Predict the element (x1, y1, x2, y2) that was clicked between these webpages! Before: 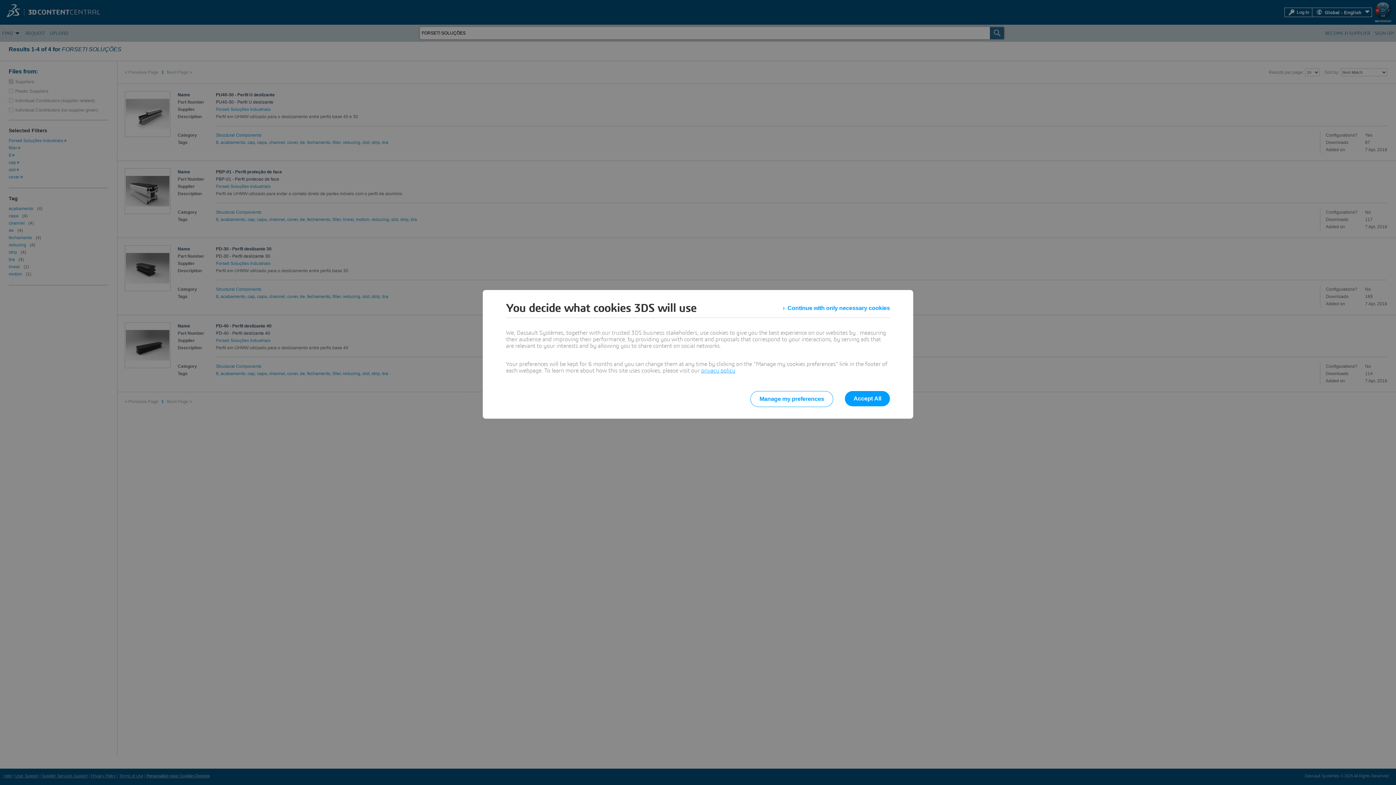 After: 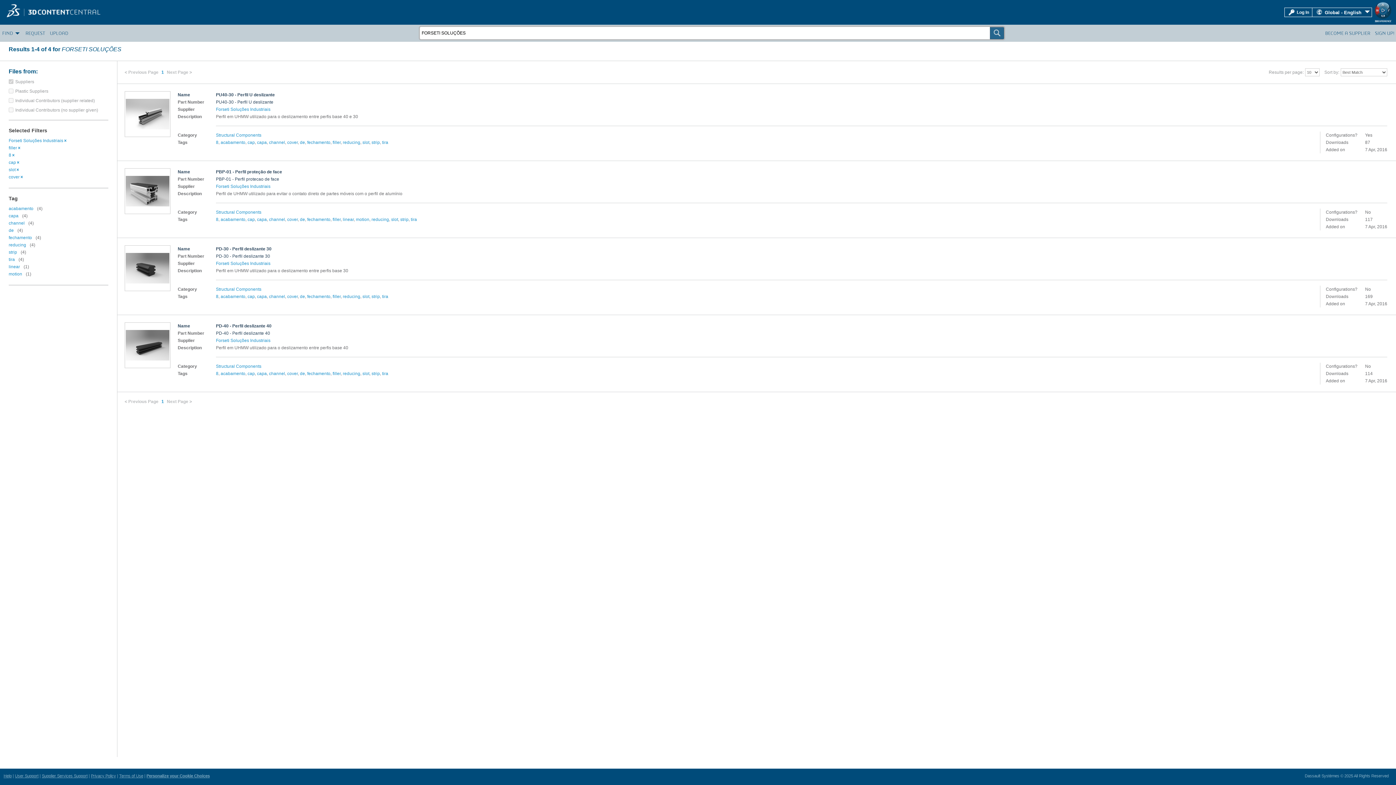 Action: bbox: (845, 391, 890, 406) label: Accept All